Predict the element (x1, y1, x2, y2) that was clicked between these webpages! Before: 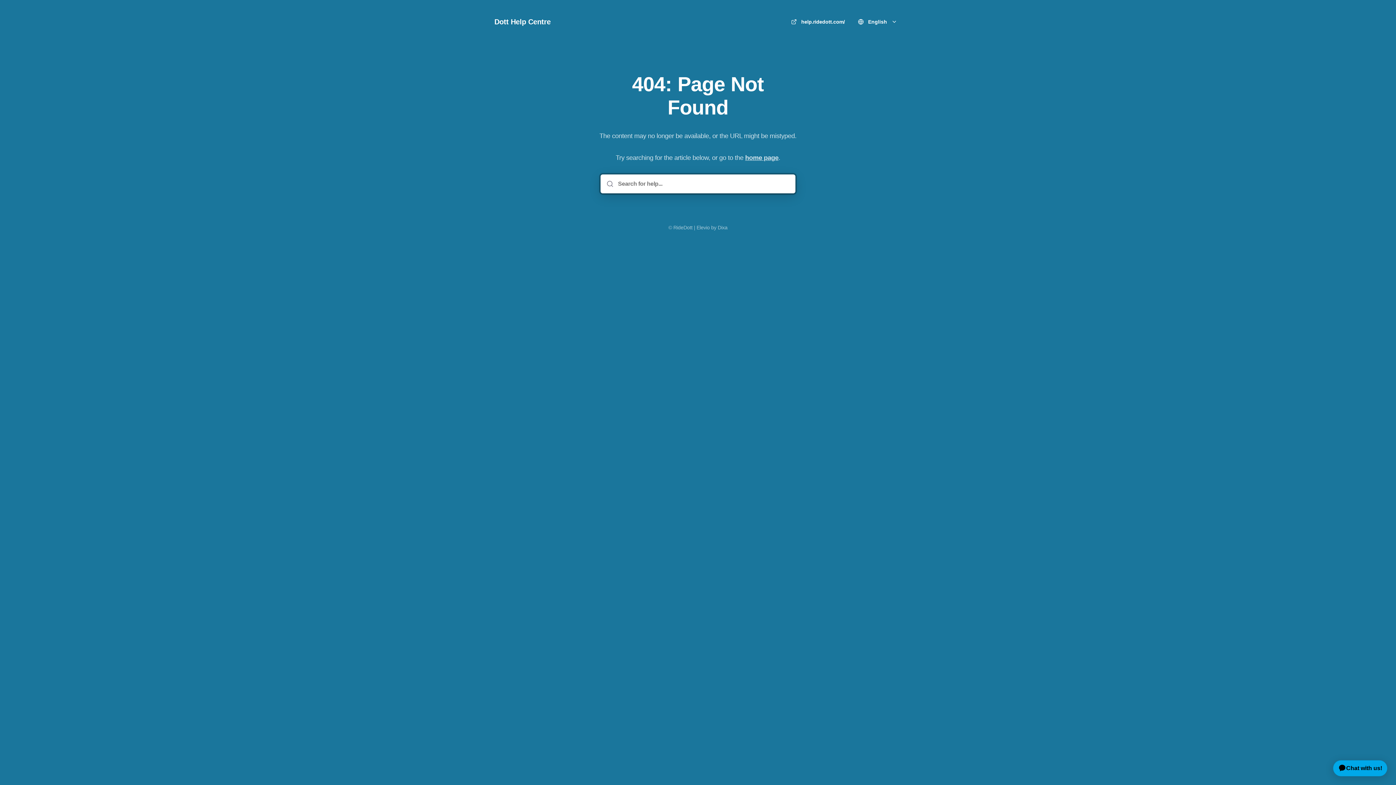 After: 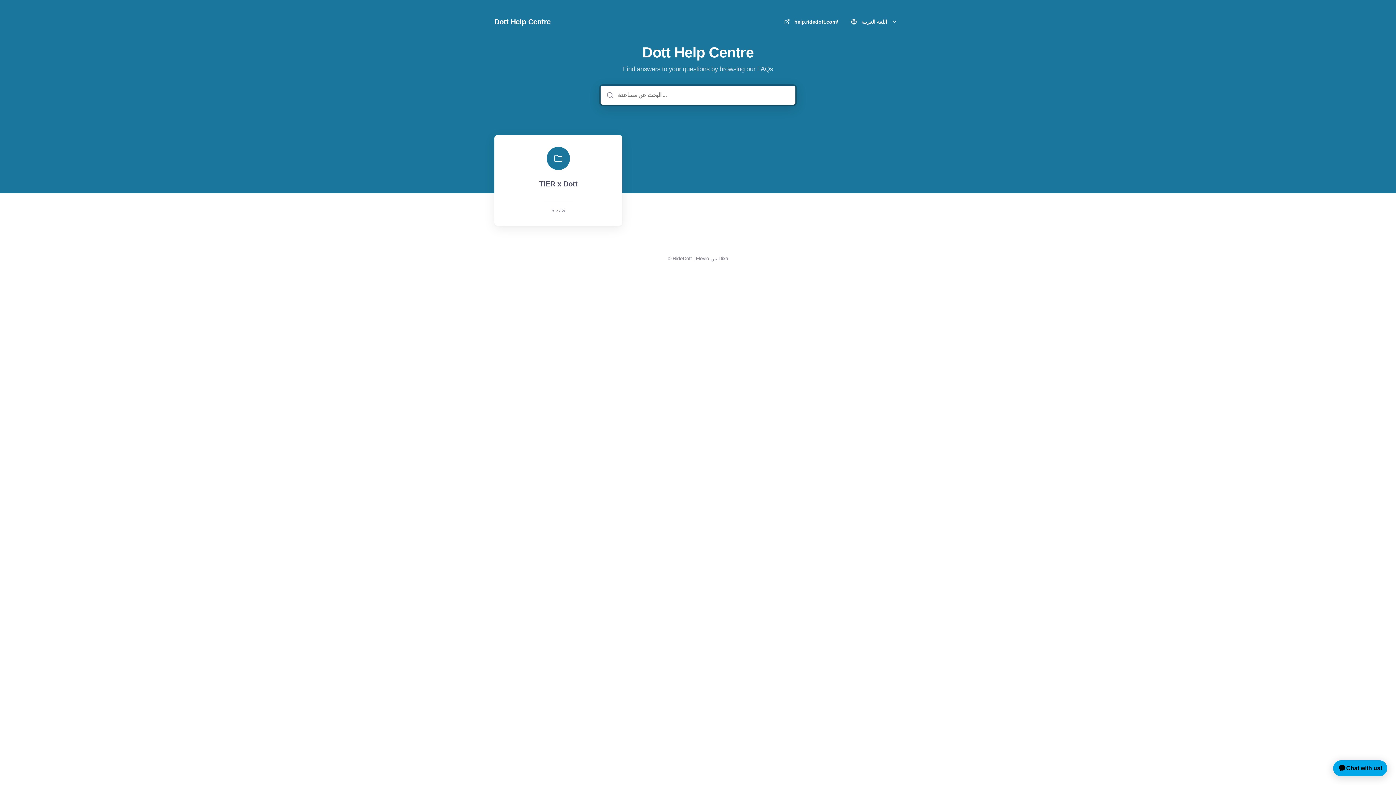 Action: label: help.ridedott.com/ bbox: (786, 14, 850, 29)